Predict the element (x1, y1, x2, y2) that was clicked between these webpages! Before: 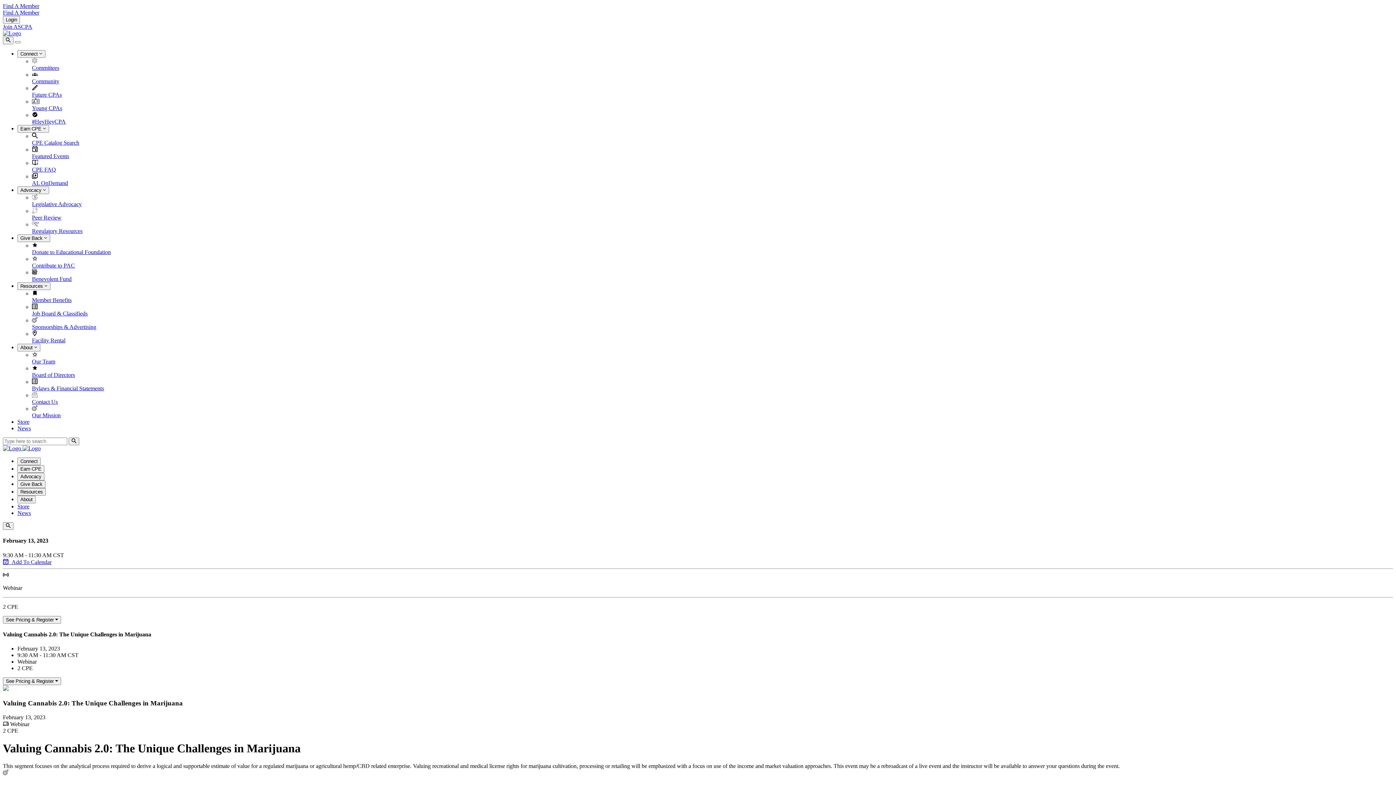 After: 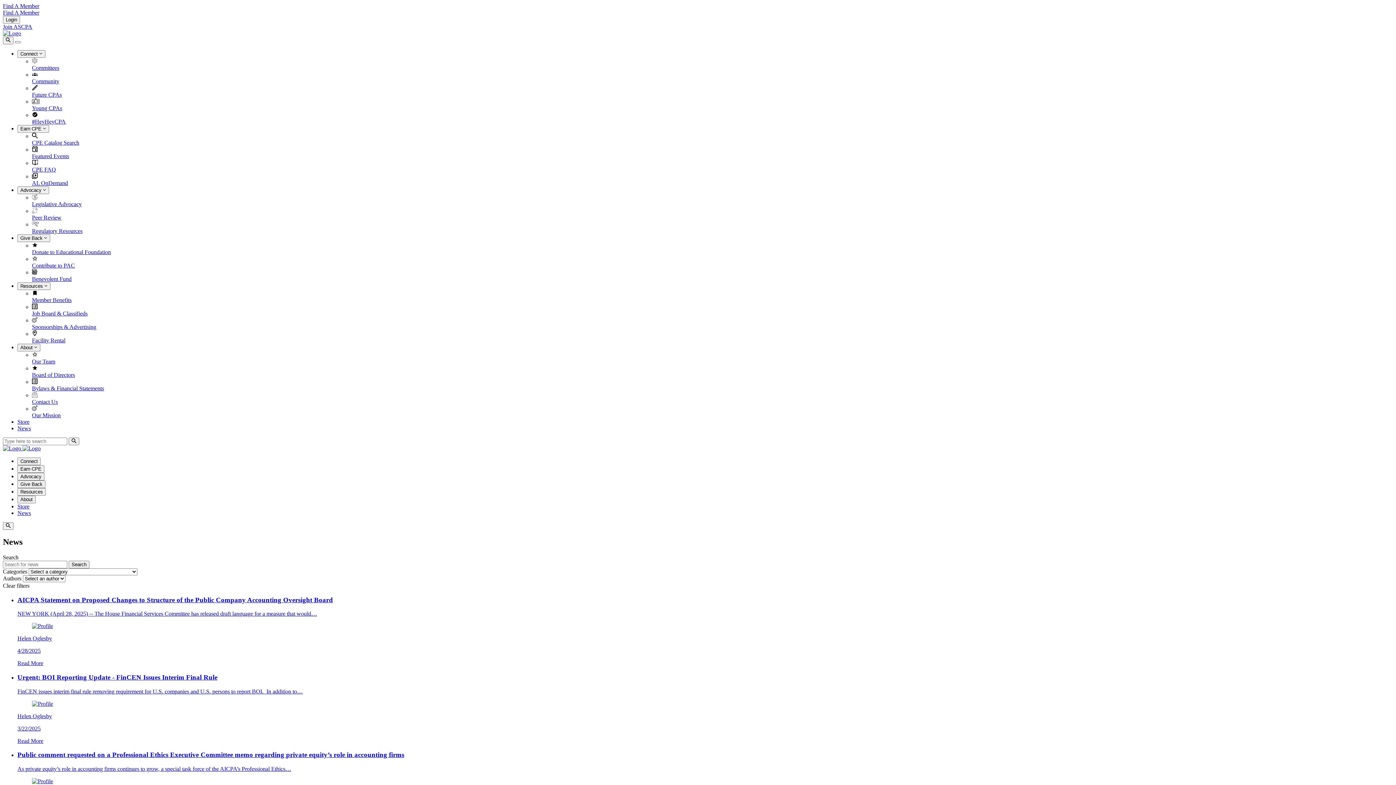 Action: label: News bbox: (17, 510, 30, 516)